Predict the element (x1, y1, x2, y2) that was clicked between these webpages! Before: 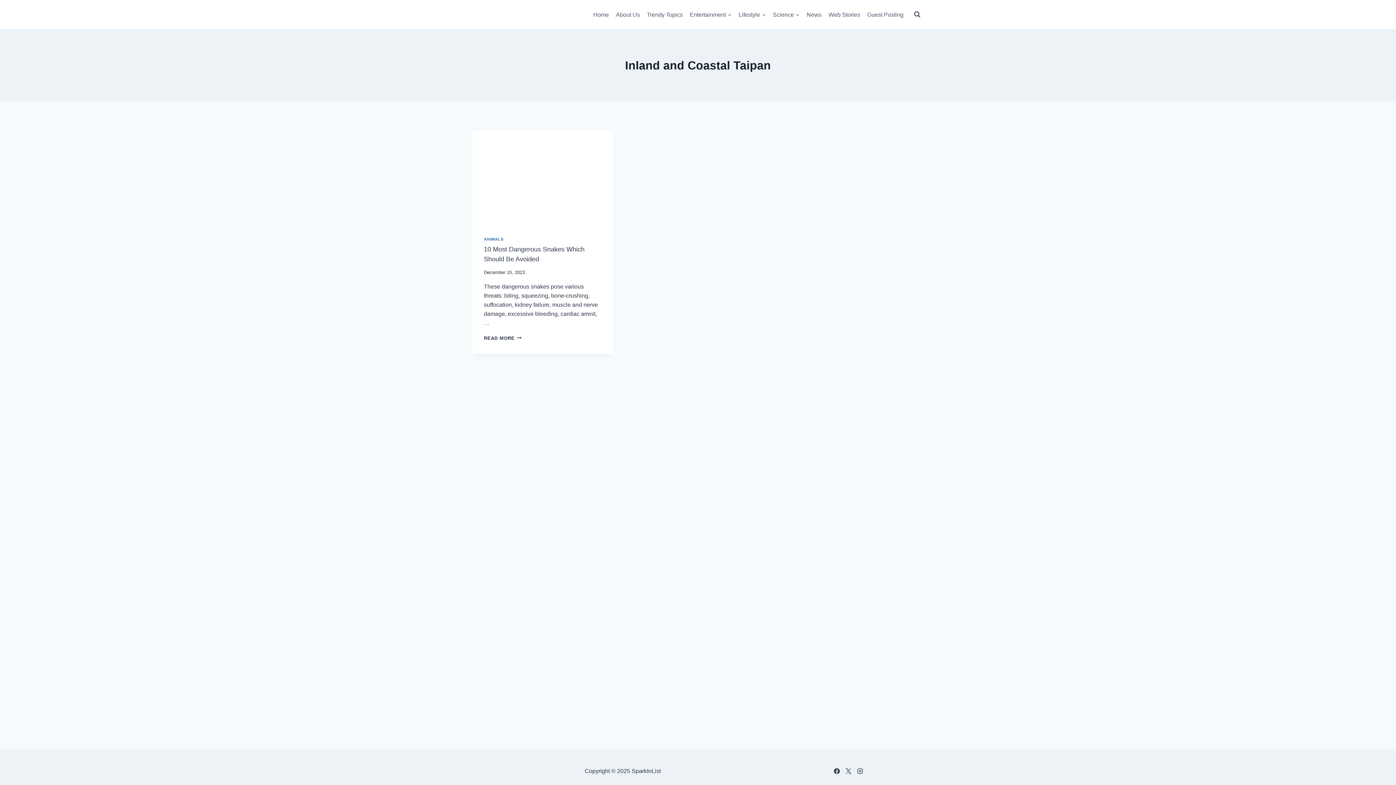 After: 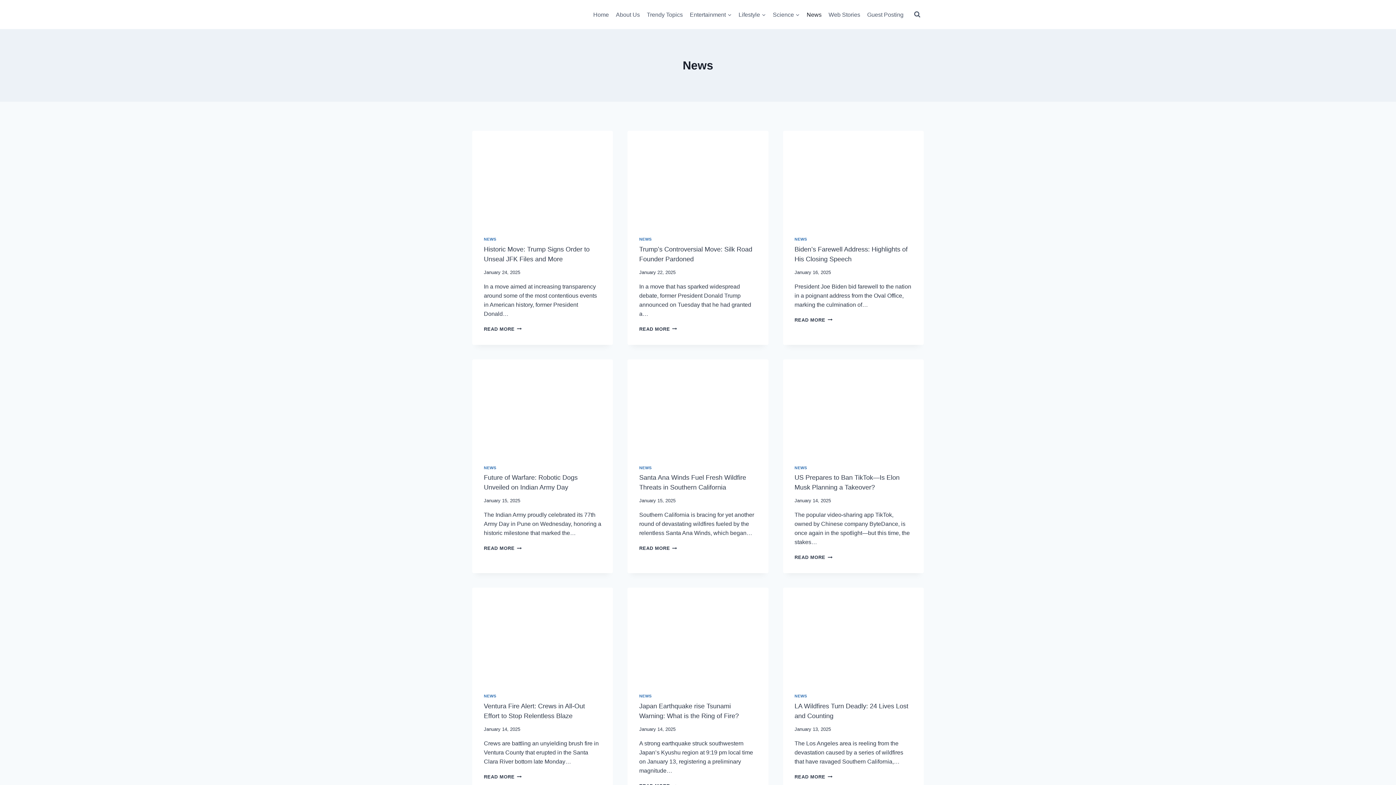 Action: bbox: (803, 6, 825, 22) label: News